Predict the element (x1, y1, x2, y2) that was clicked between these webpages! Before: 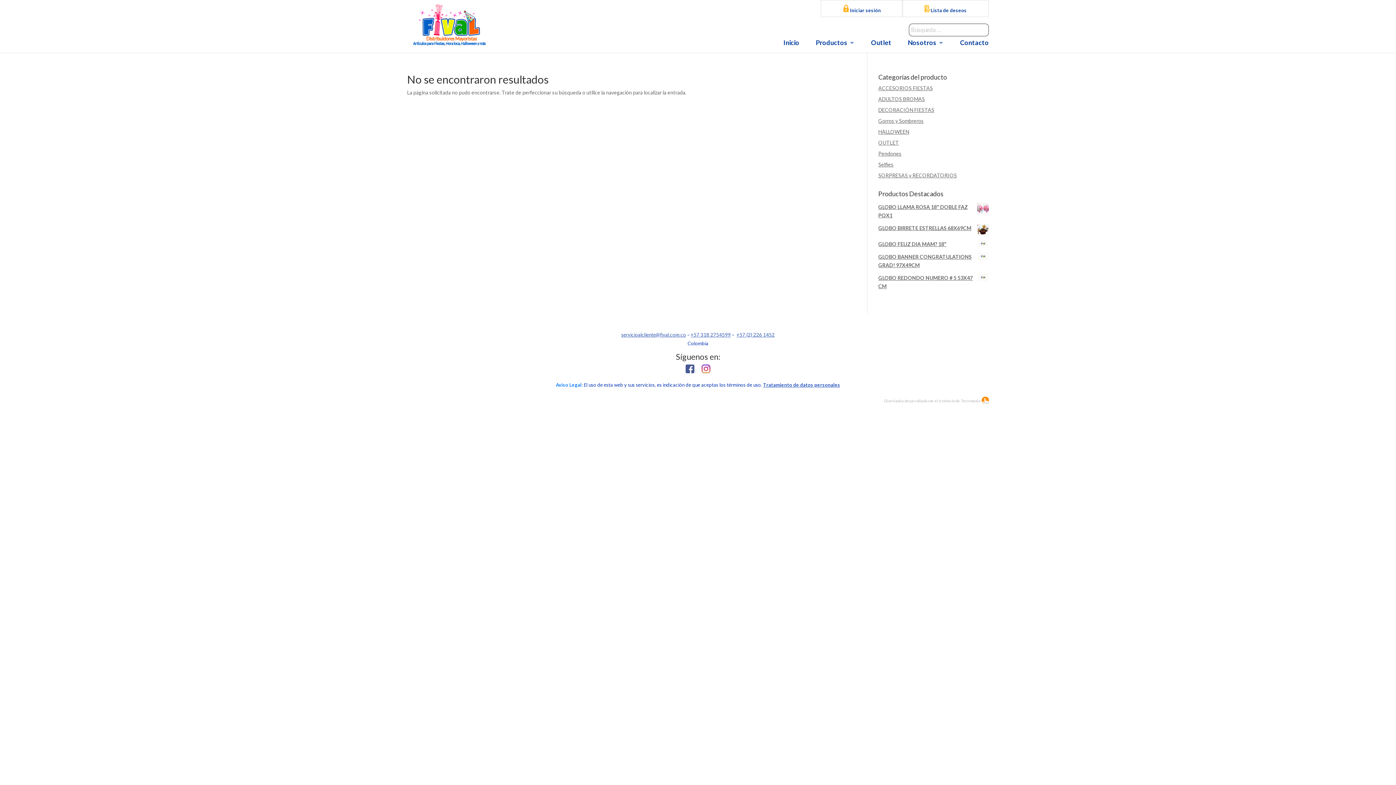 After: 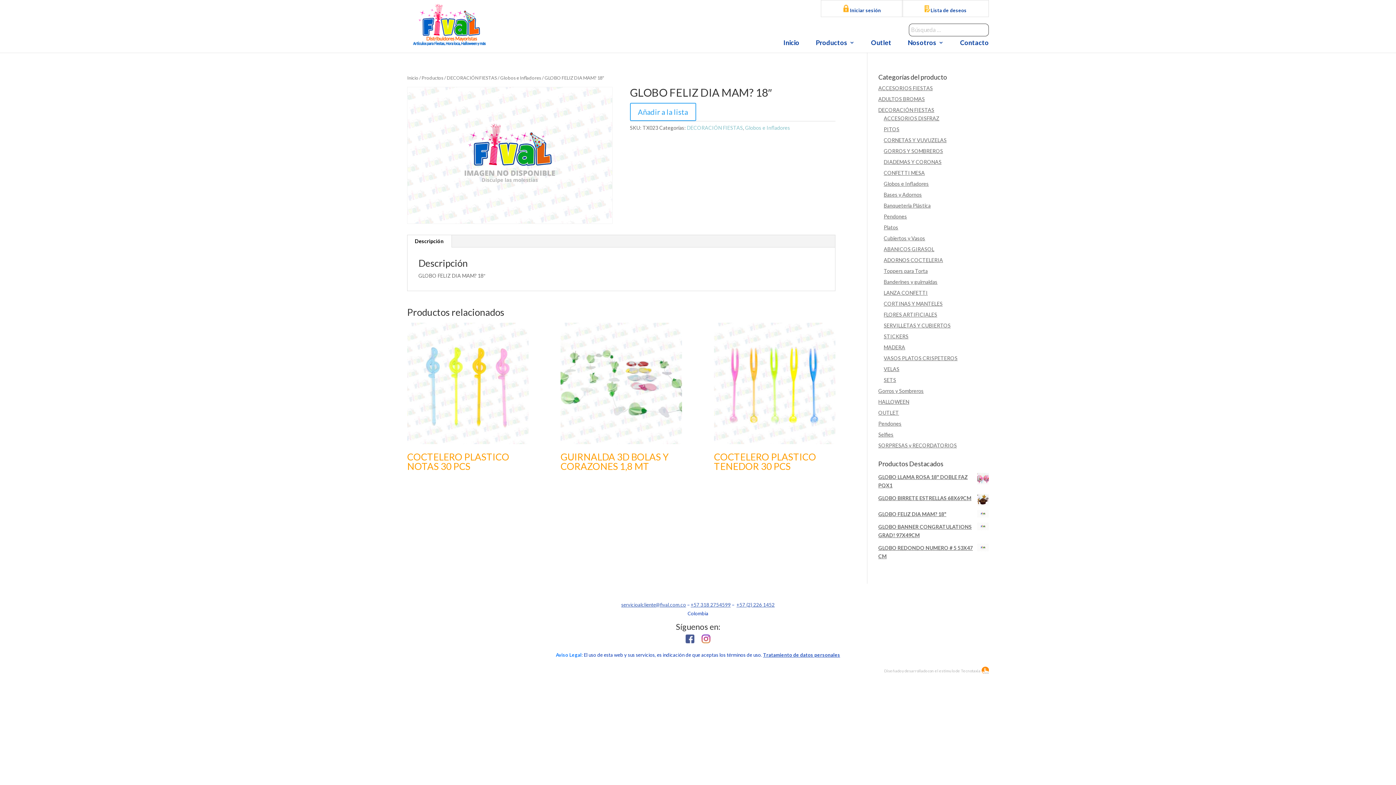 Action: label: GLOBO FELIZ DIA MAM? 18" bbox: (878, 240, 989, 248)